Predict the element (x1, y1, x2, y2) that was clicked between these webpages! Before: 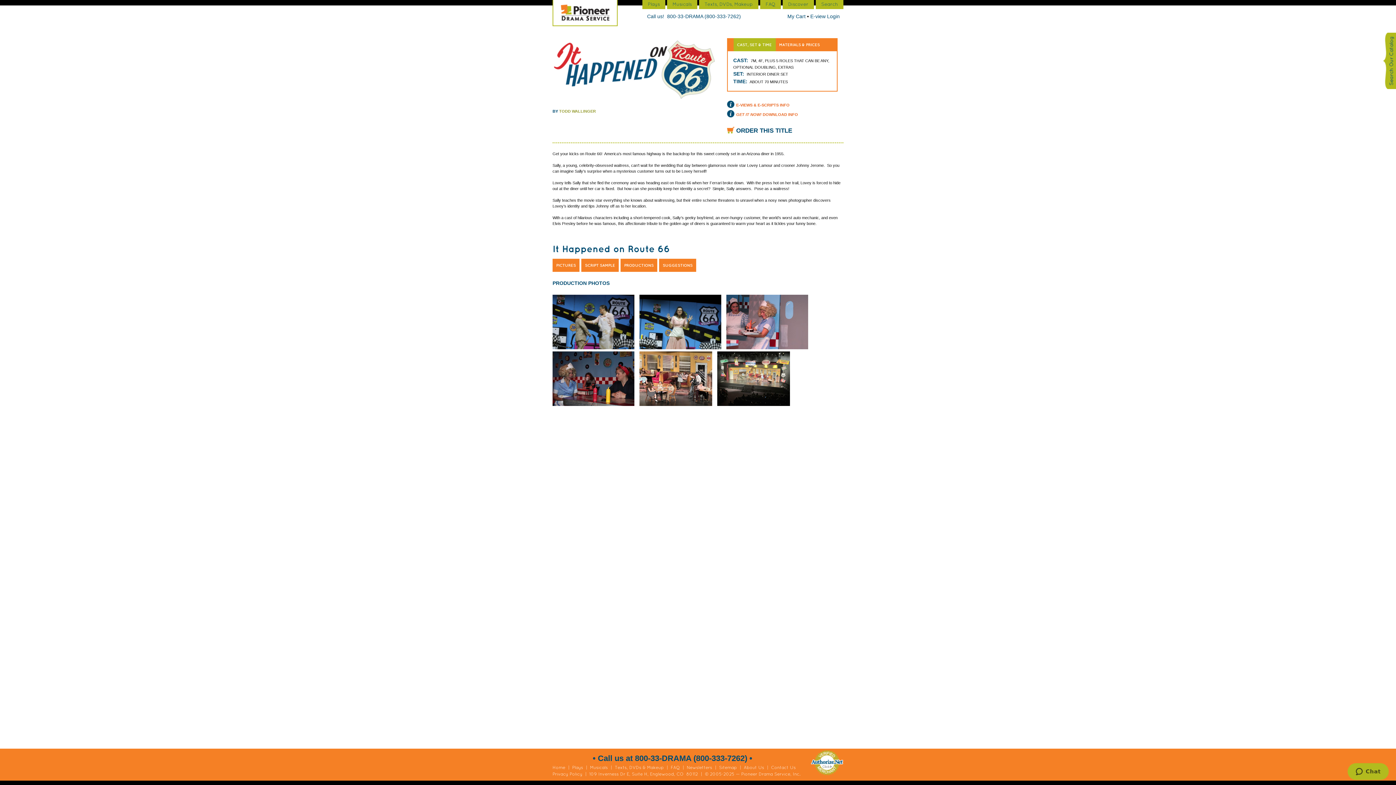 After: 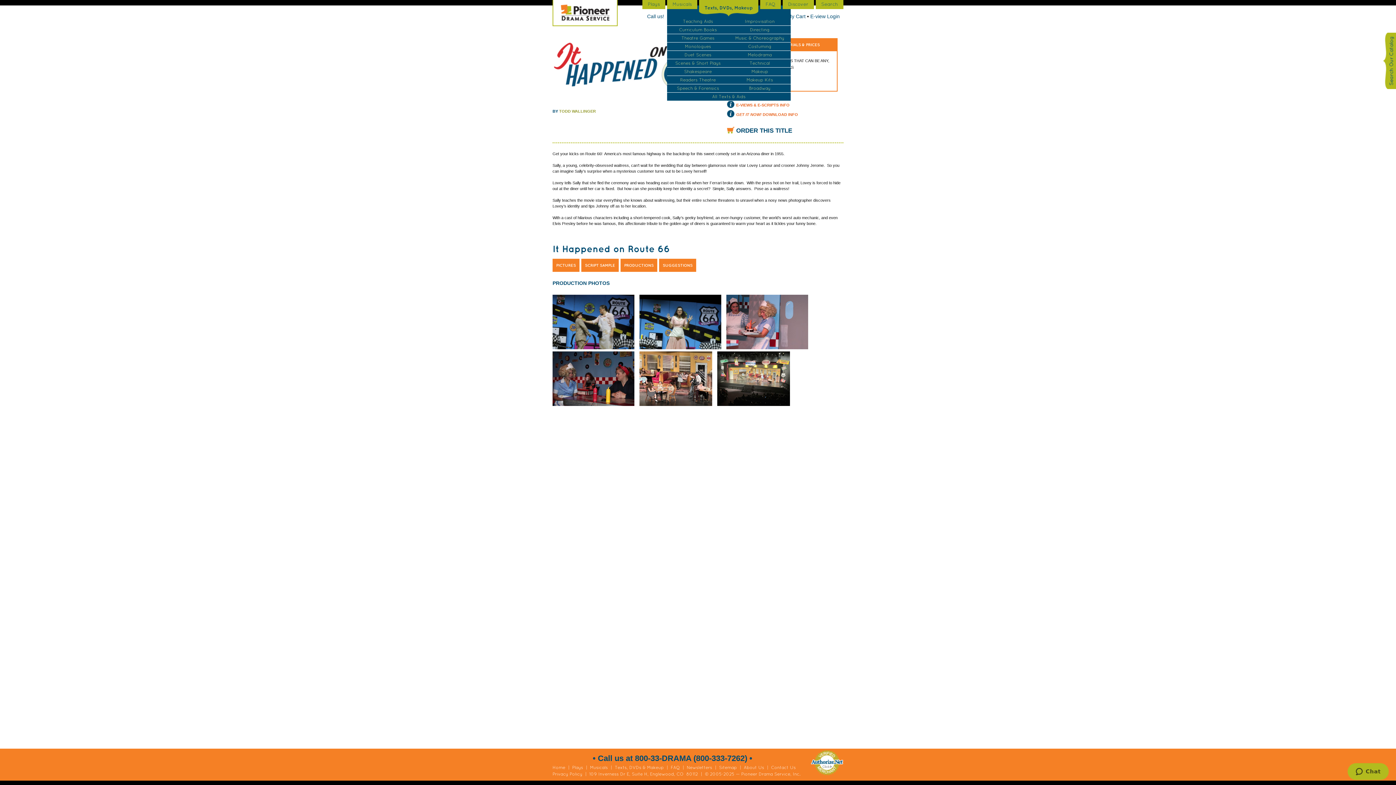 Action: label: Texts, DVDs, Makeup bbox: (699, 0, 758, 9)